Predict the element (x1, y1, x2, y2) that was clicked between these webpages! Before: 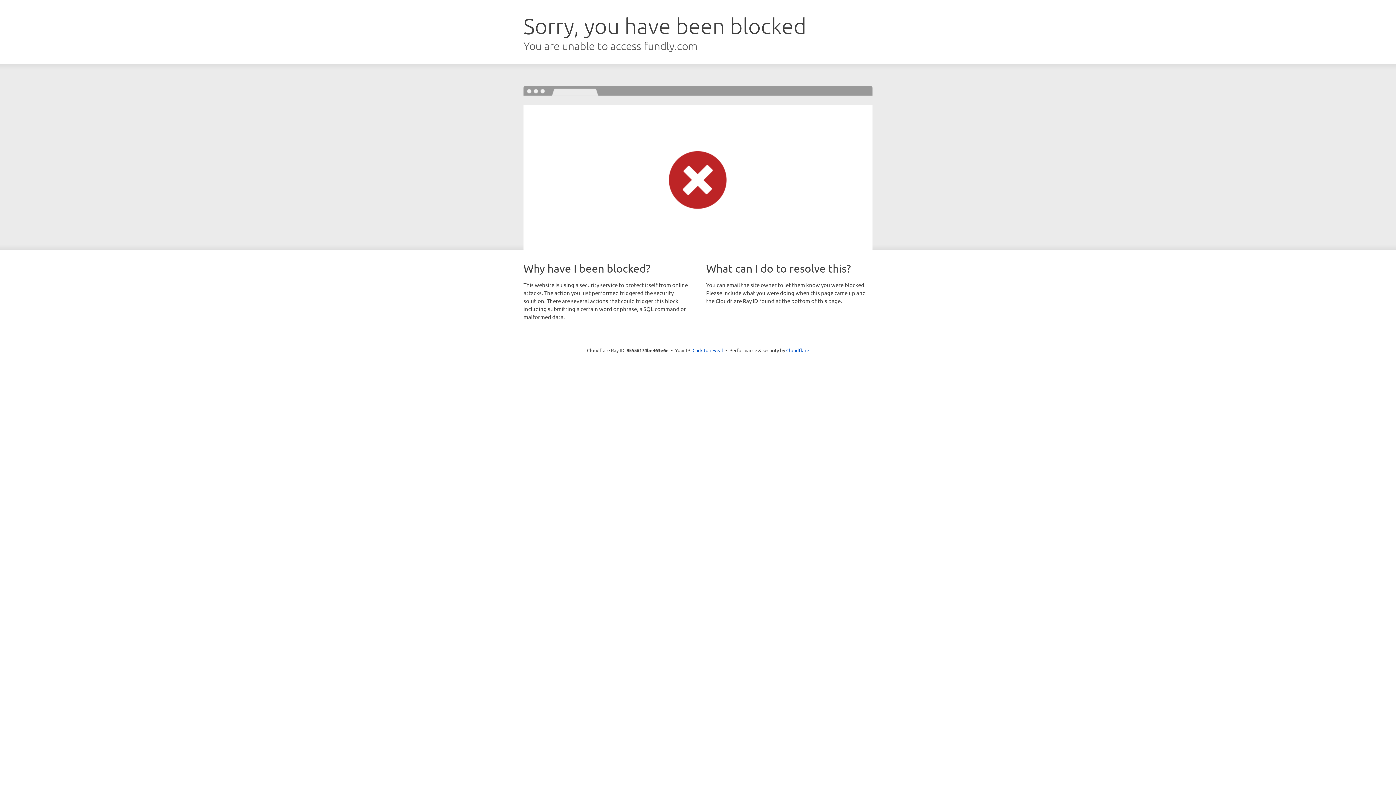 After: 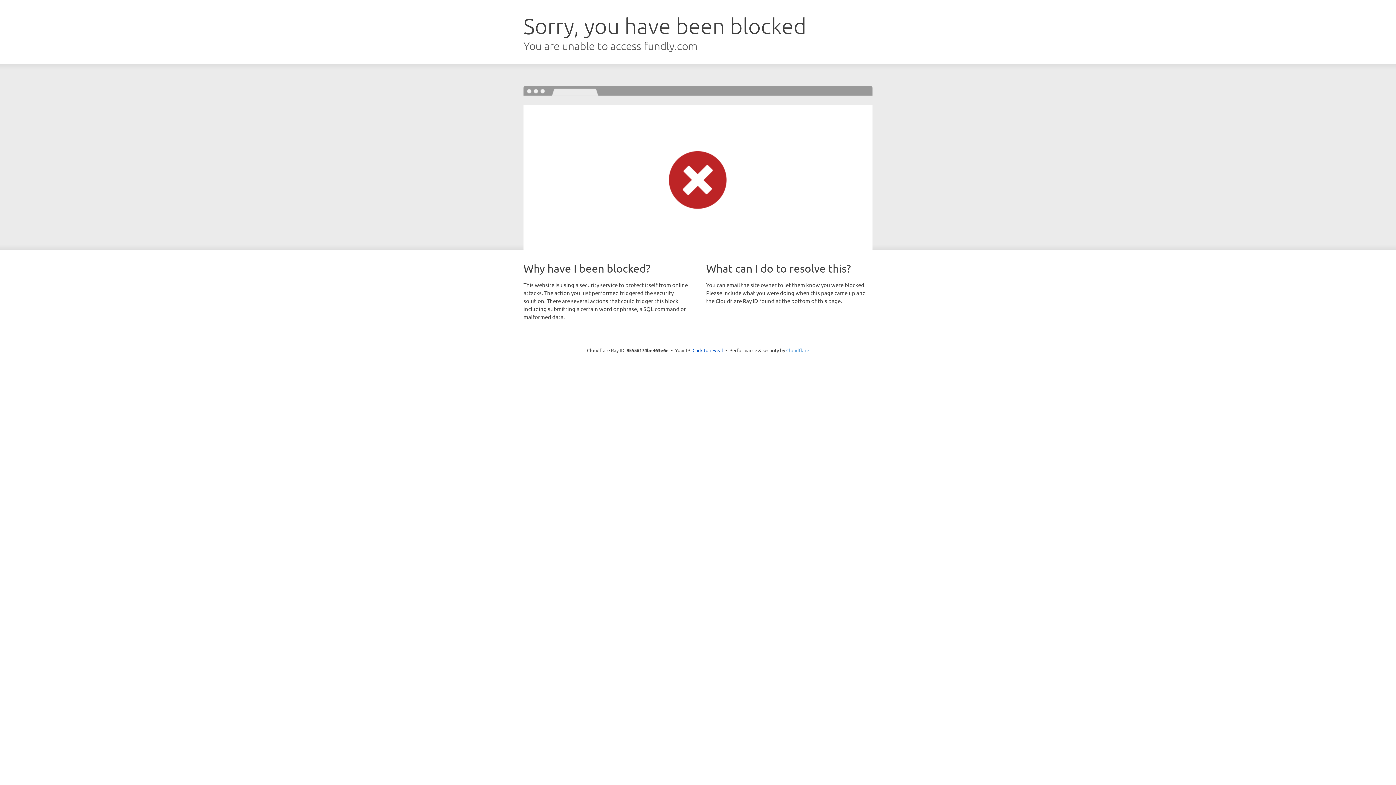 Action: bbox: (786, 347, 809, 353) label: Cloudflare